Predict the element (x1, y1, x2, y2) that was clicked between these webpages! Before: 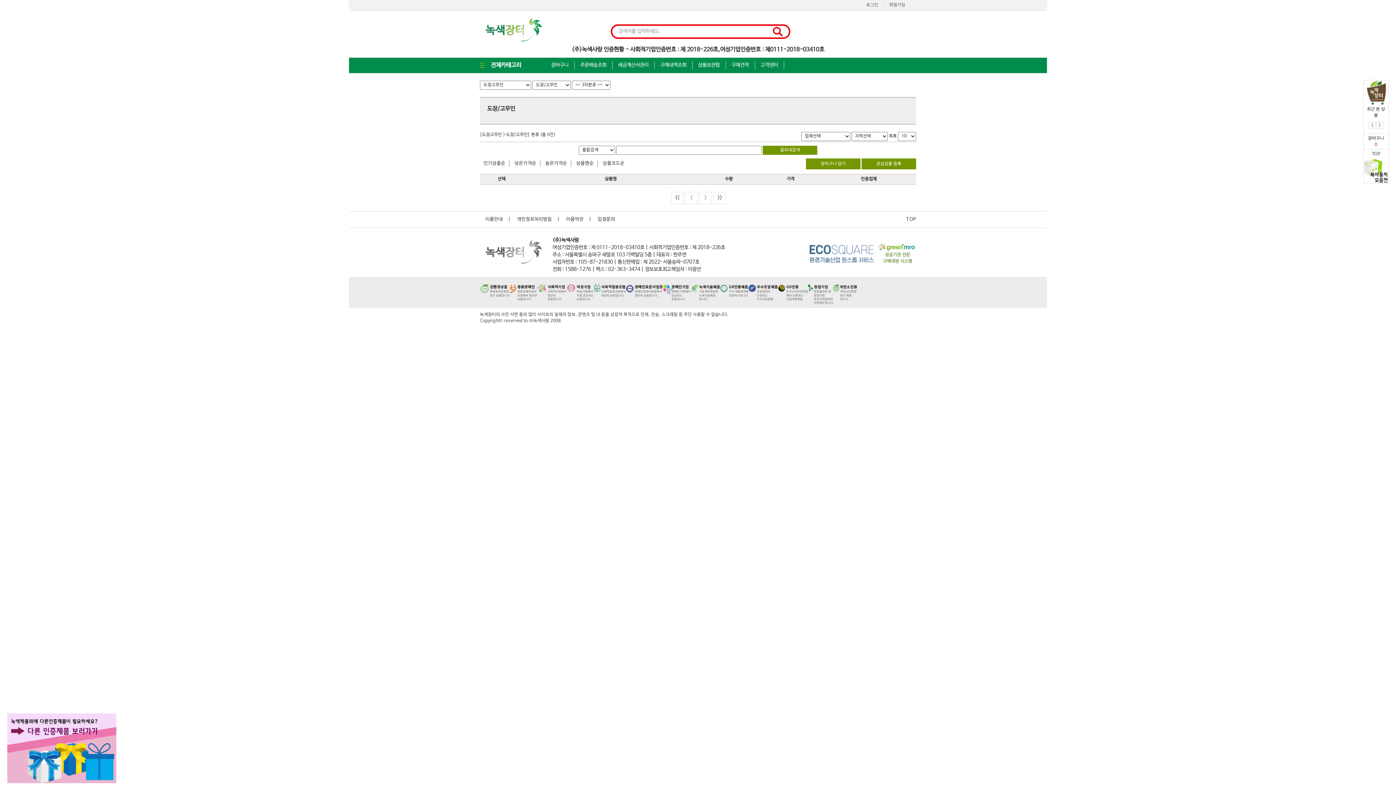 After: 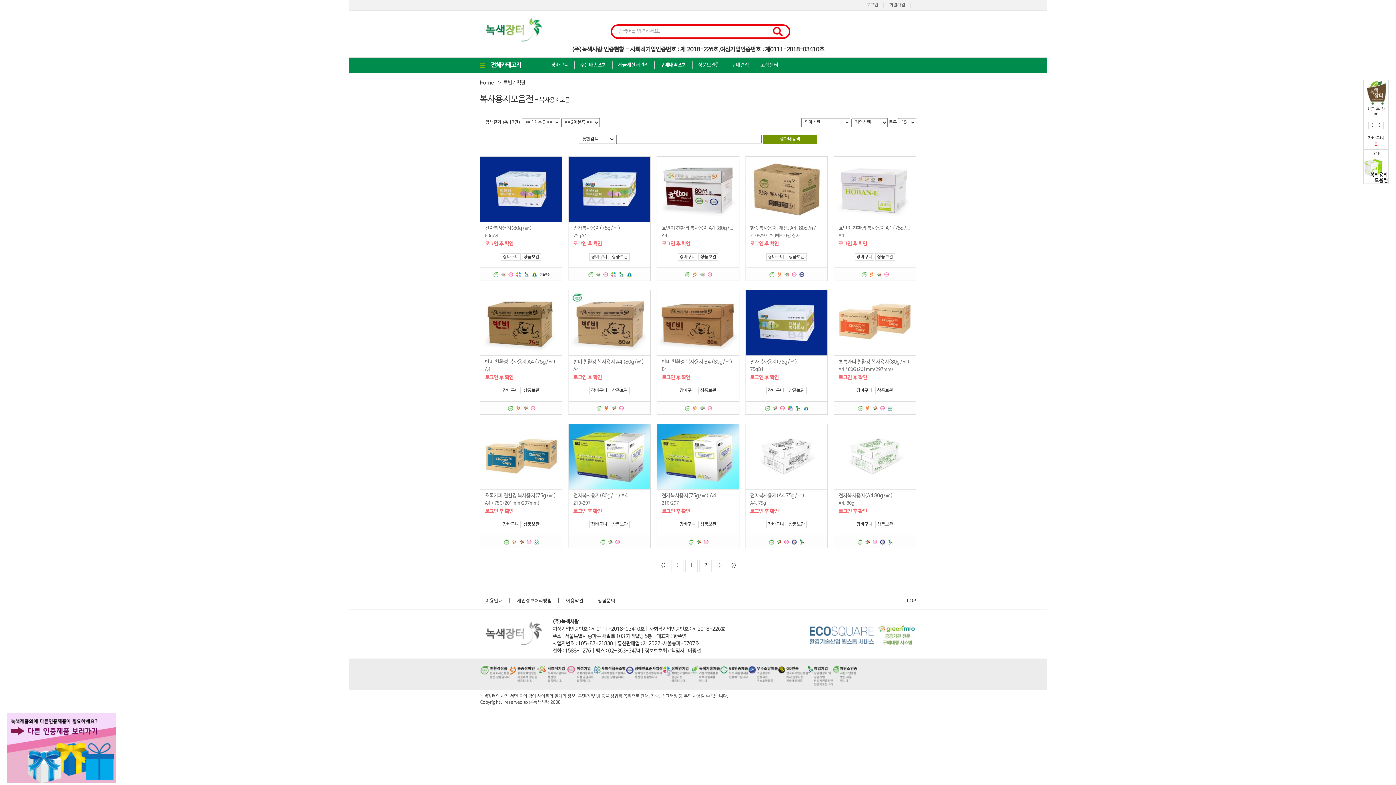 Action: bbox: (1364, 168, 1388, 173)